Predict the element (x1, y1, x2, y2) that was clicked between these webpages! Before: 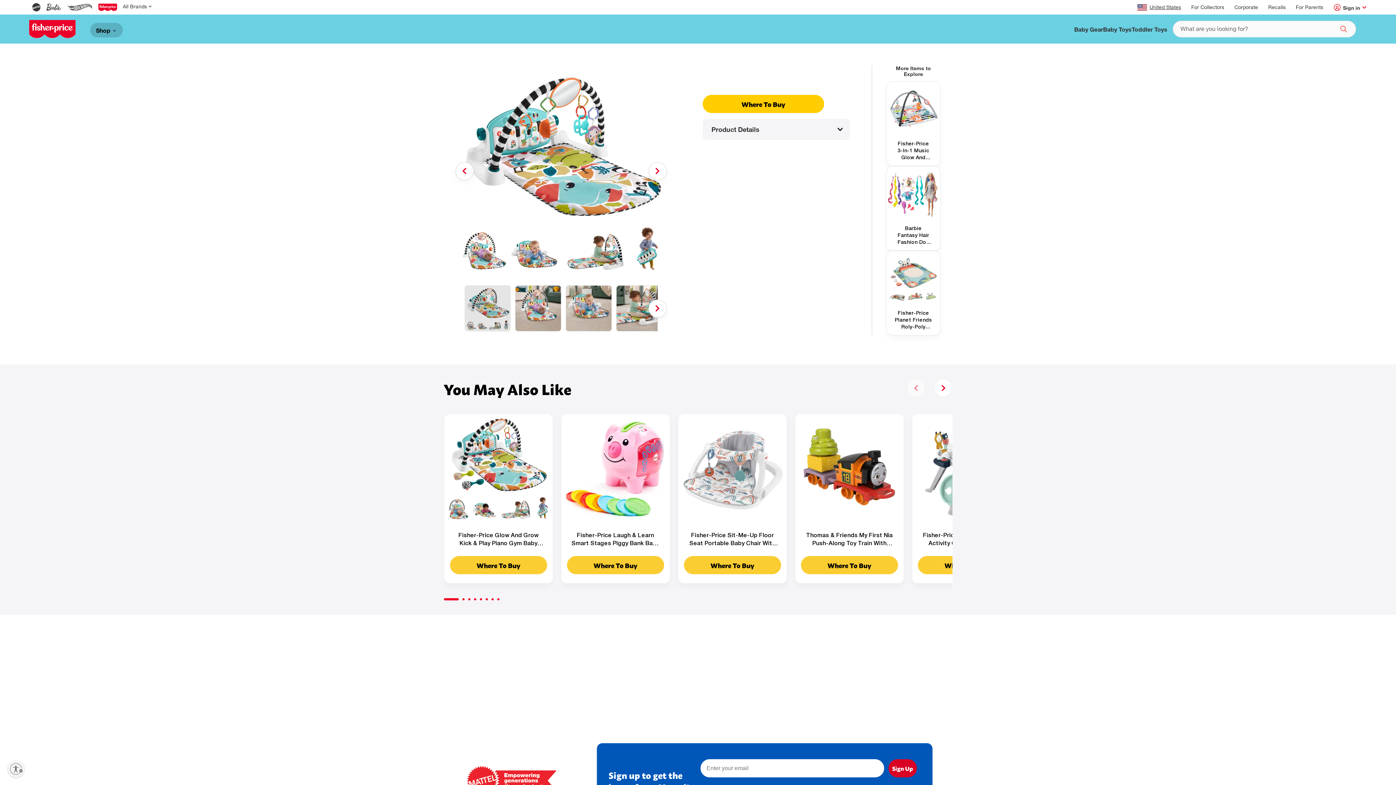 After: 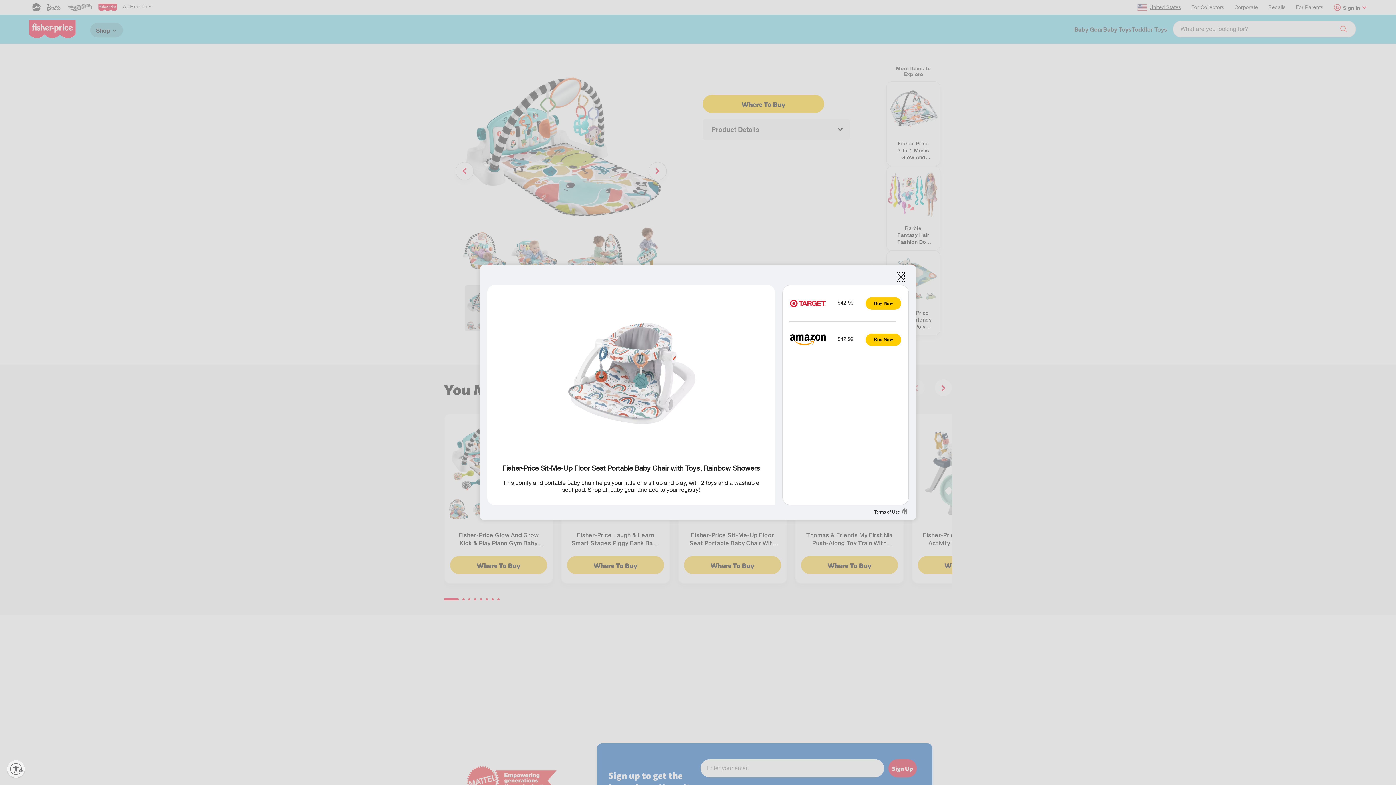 Action: label: Where To Buy bbox: (684, 556, 781, 574)